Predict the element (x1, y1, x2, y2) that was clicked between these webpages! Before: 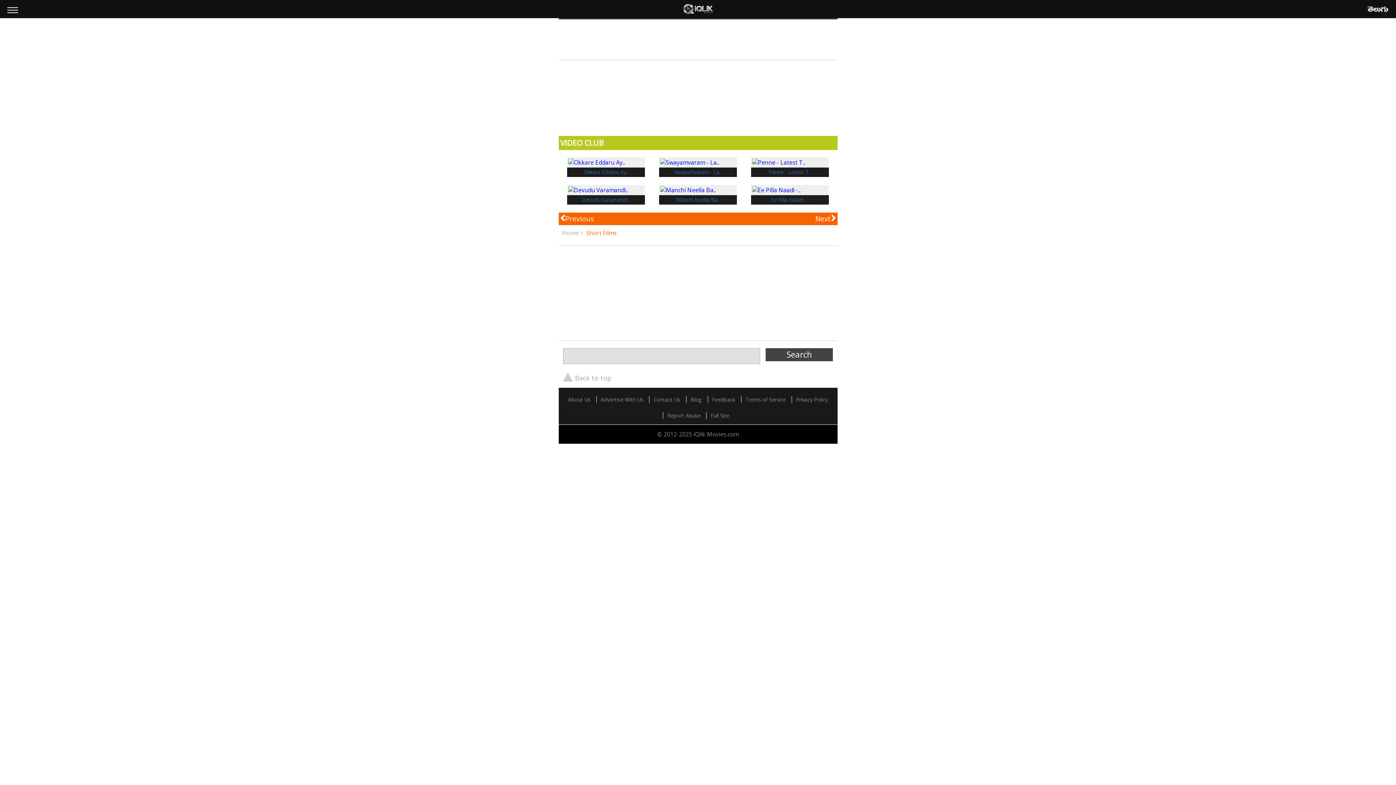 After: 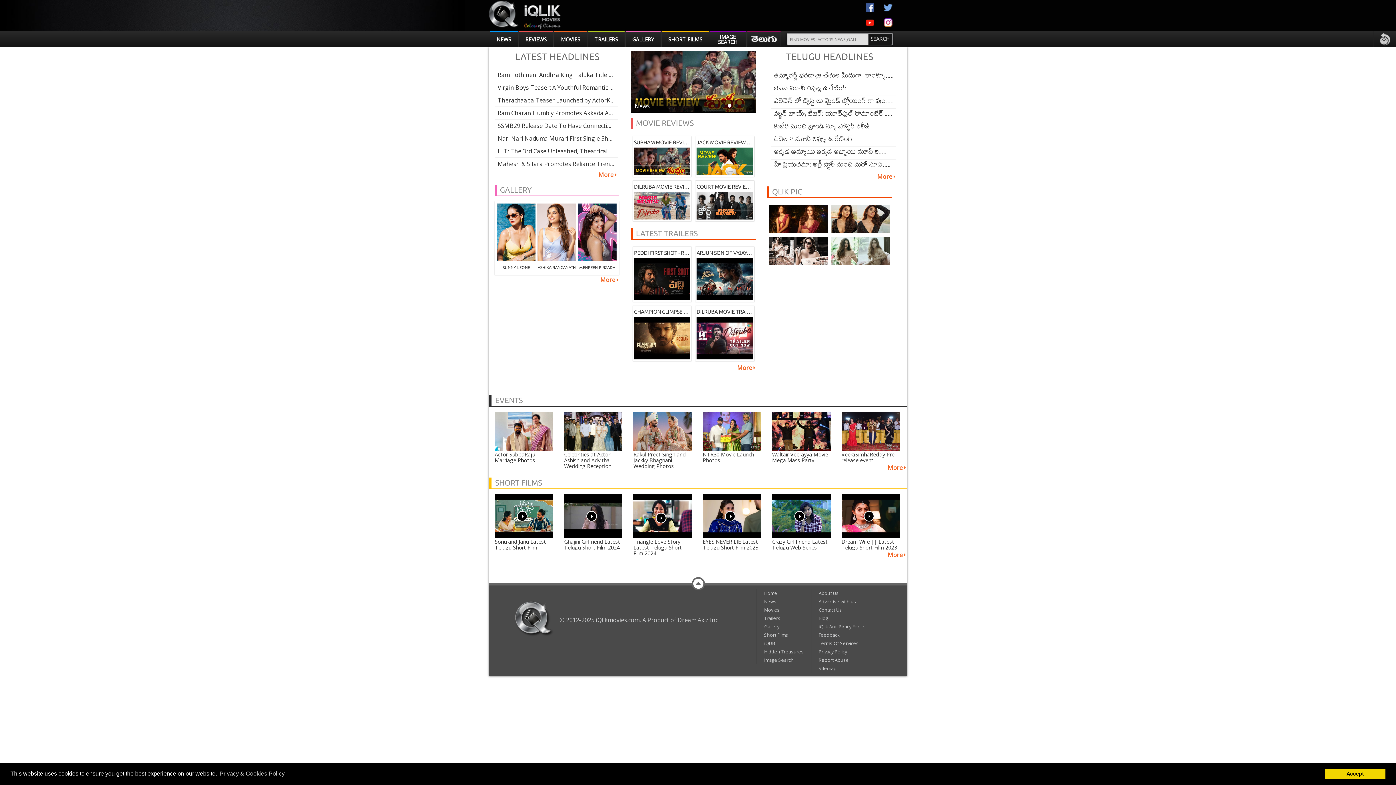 Action: label: Full Site bbox: (706, 412, 733, 419)